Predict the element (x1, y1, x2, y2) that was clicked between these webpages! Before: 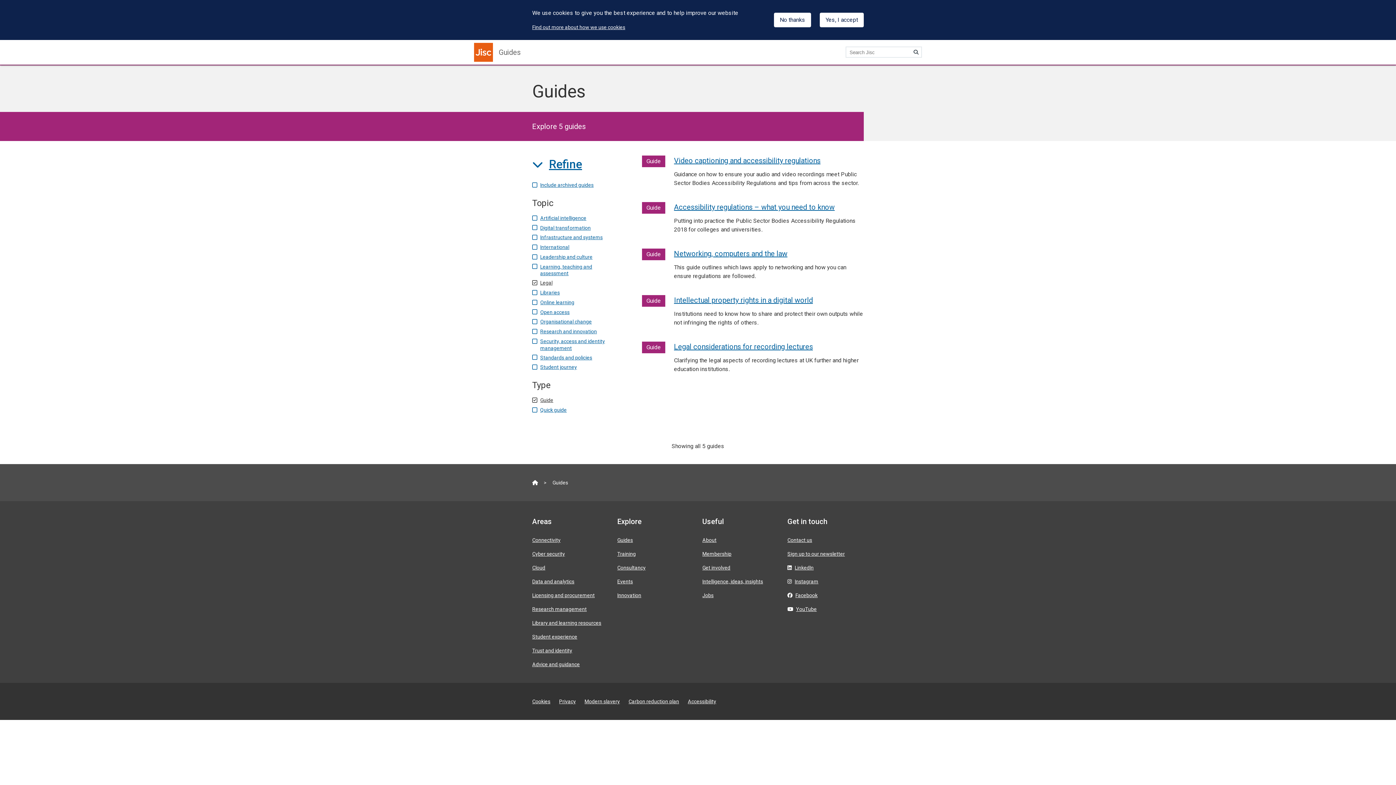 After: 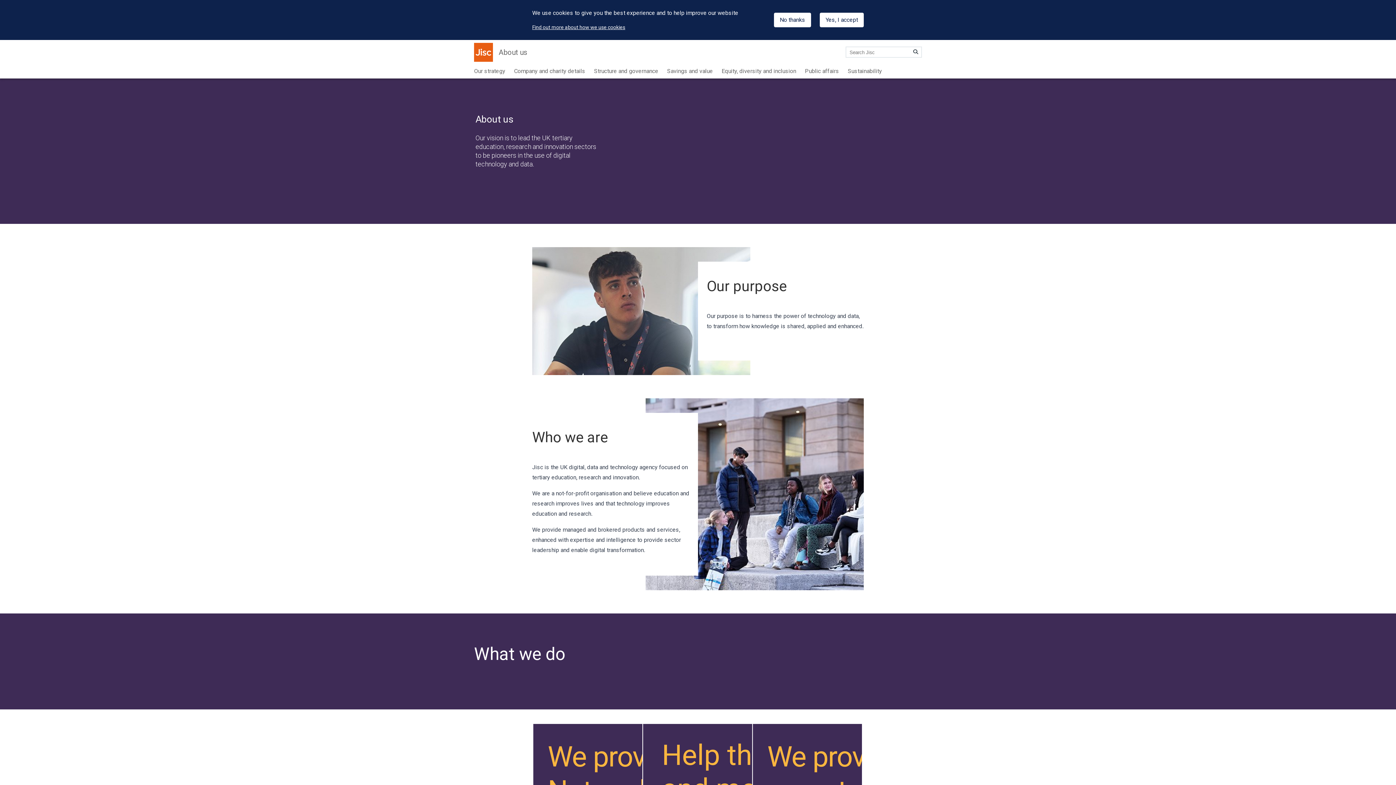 Action: bbox: (702, 537, 716, 543) label: About